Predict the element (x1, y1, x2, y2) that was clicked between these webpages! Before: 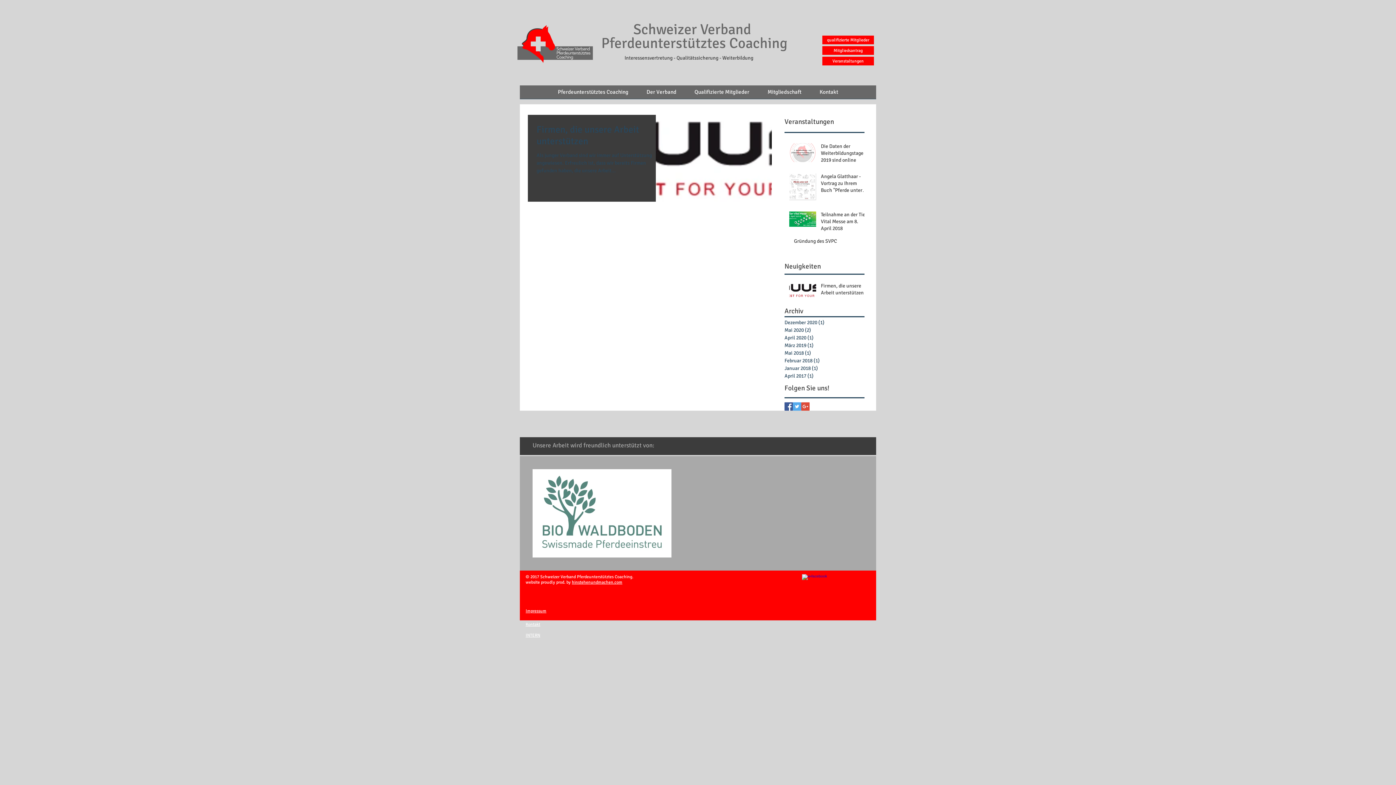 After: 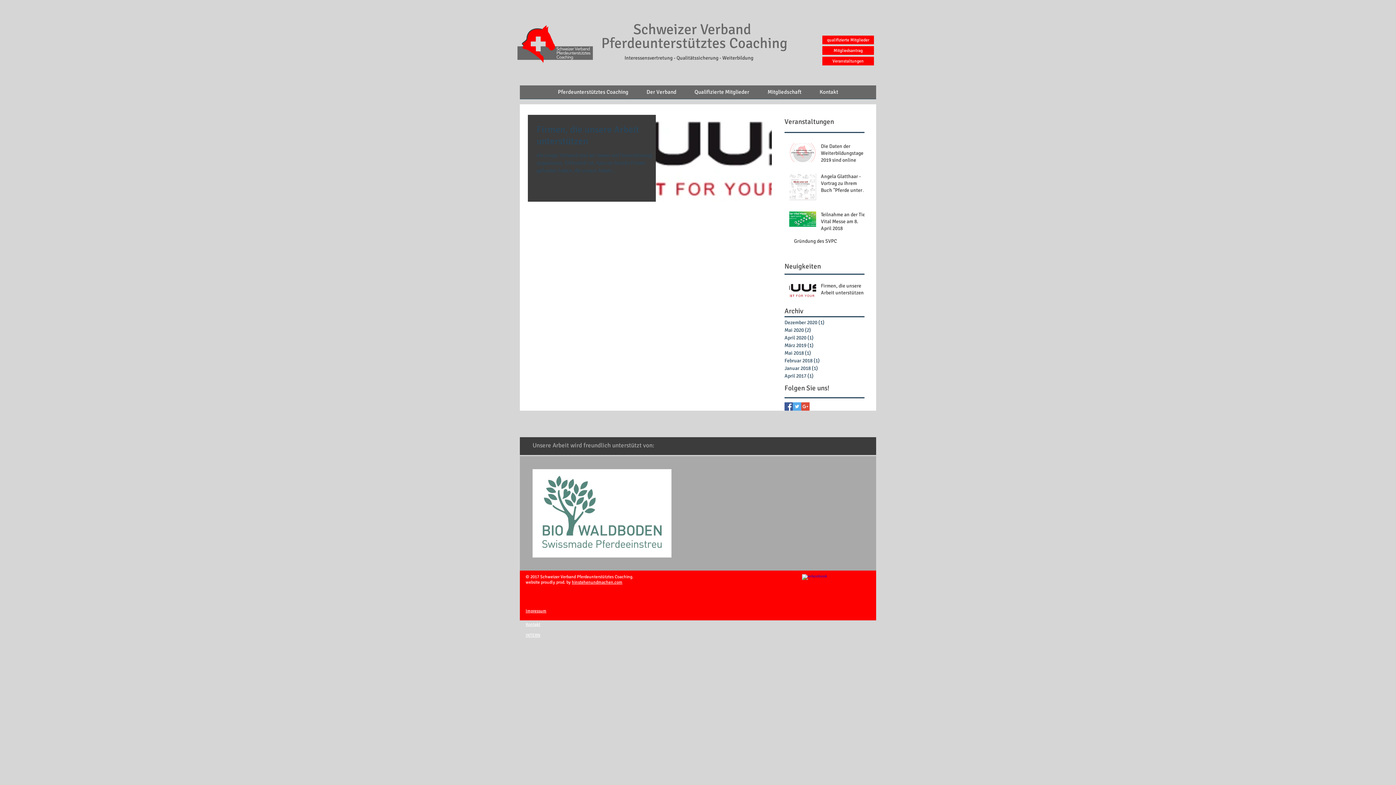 Action: bbox: (801, 402, 809, 410) label: Google+ Basic Square